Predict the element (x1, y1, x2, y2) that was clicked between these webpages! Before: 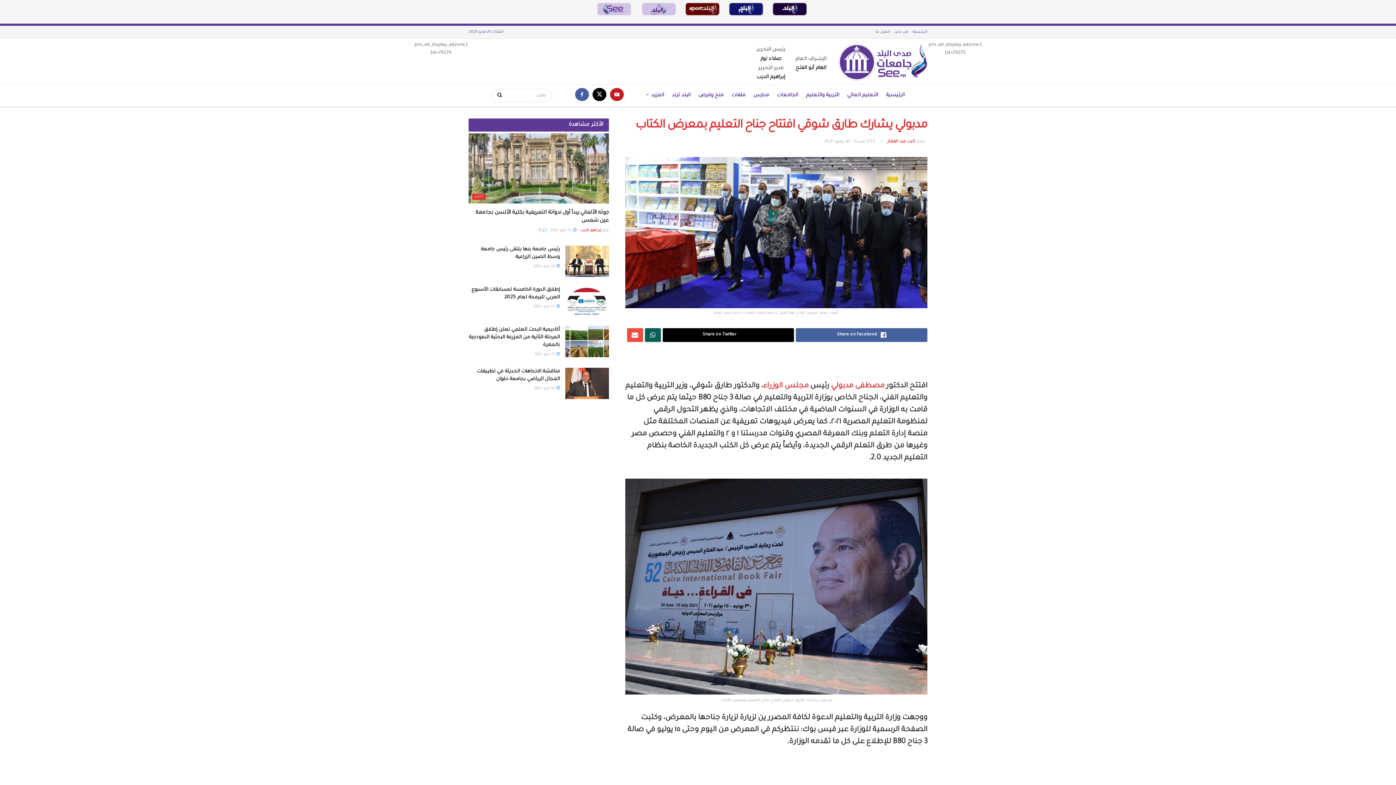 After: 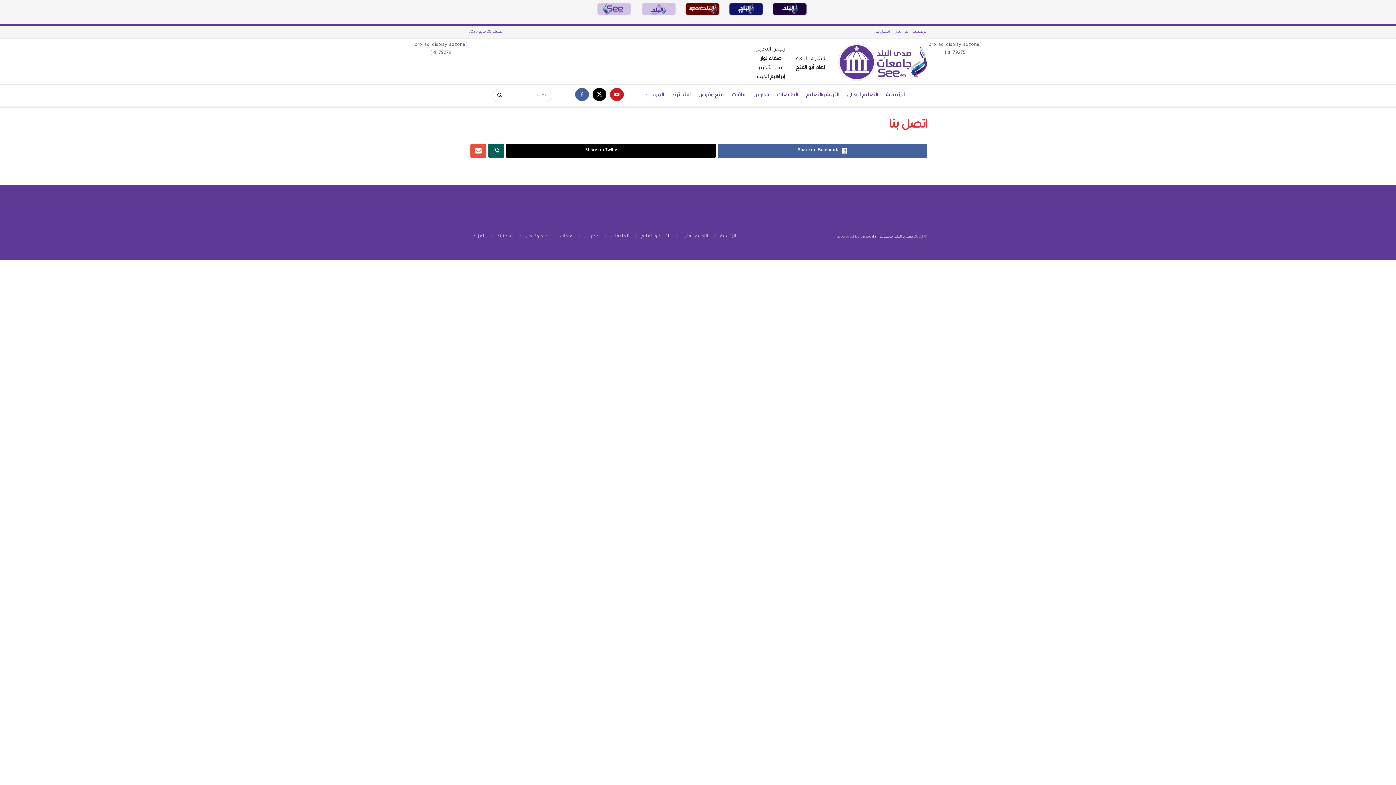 Action: label: اتصل بنا bbox: (875, 25, 890, 38)